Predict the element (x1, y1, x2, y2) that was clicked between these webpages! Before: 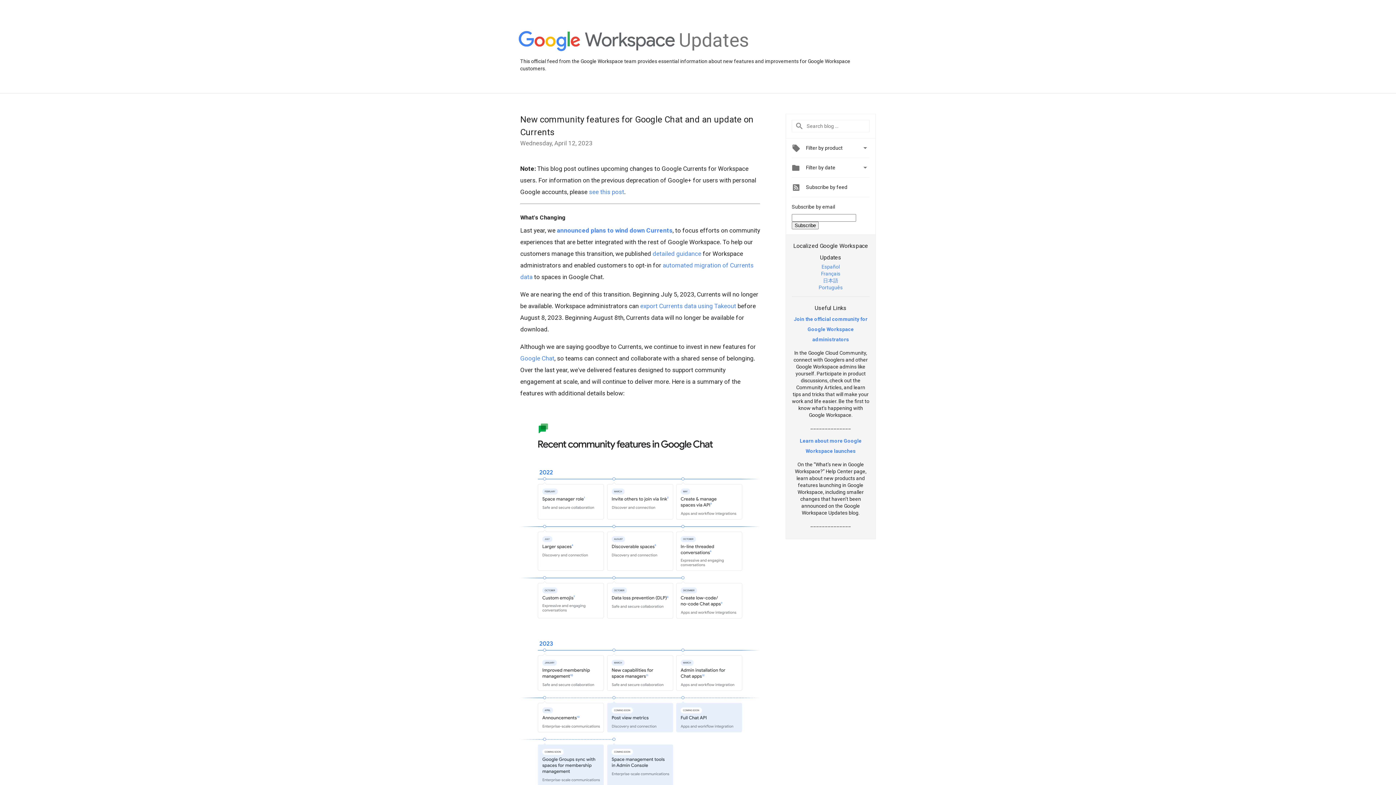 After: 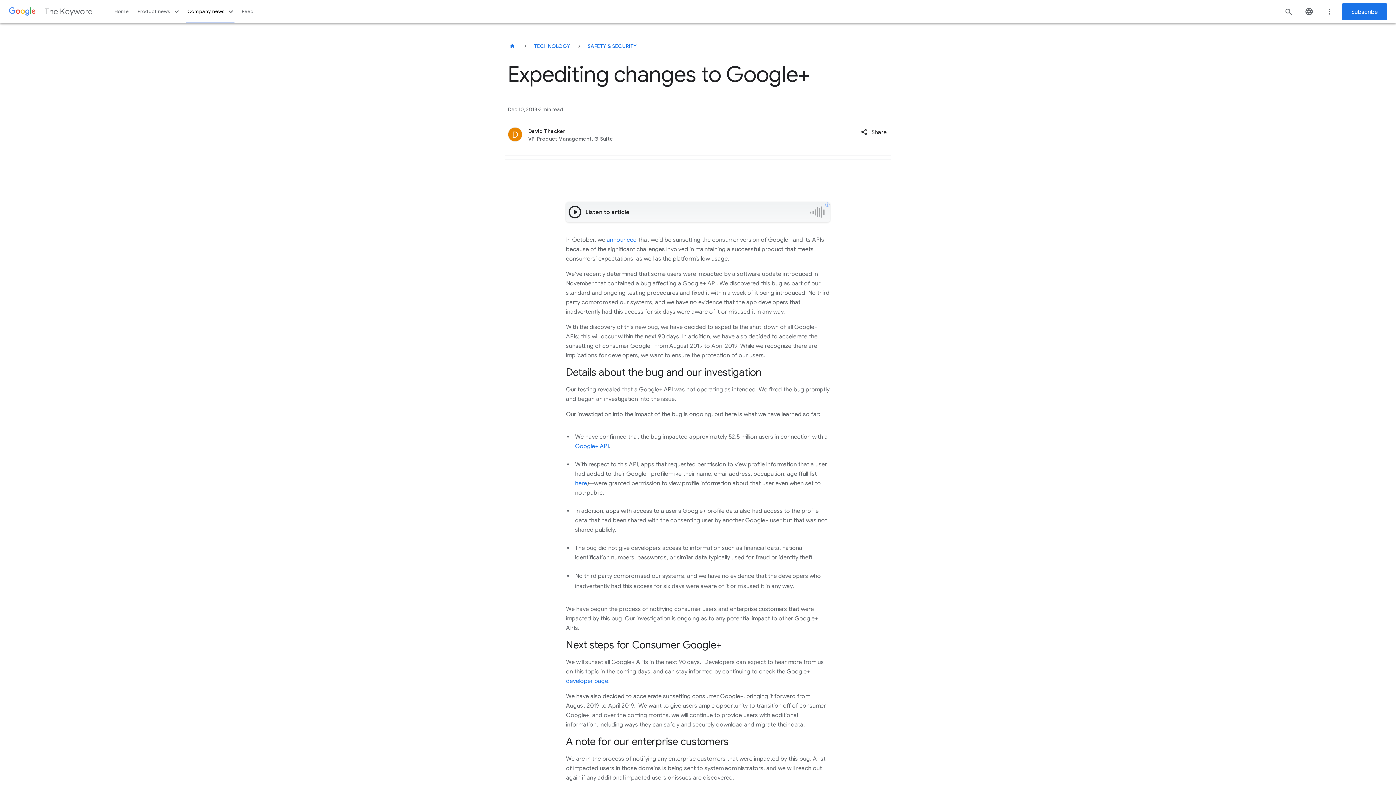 Action: label: see this post bbox: (589, 188, 624, 195)